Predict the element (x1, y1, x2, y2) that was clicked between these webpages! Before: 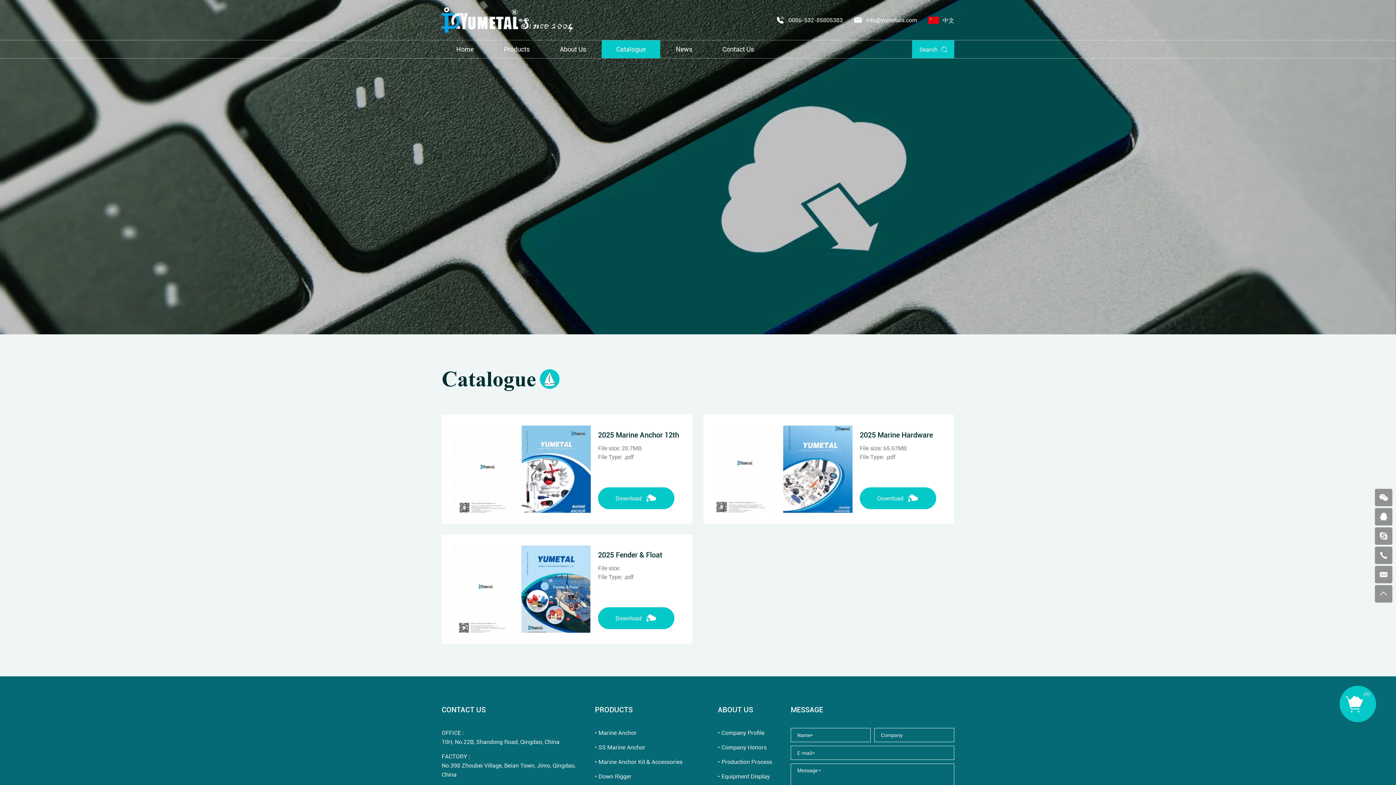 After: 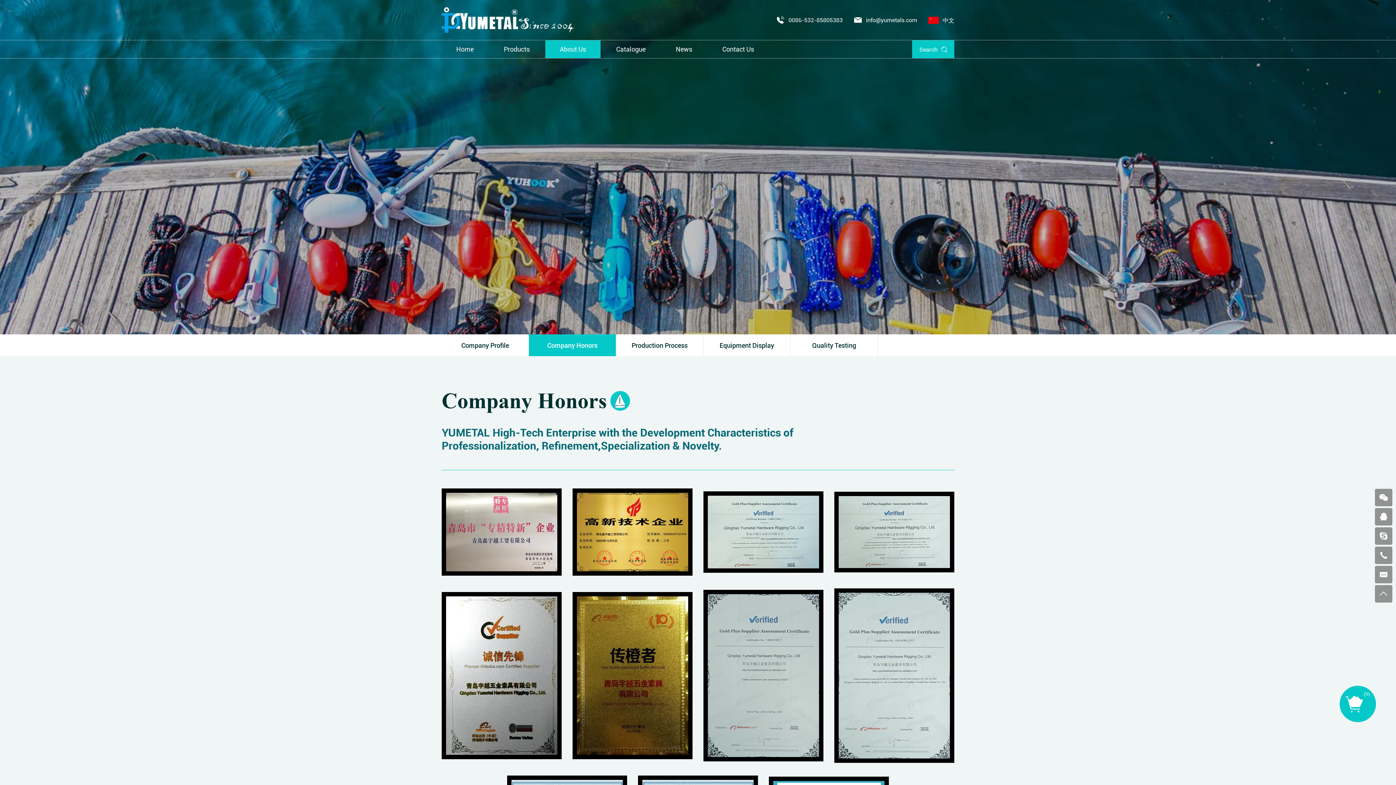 Action: label: Company Honors bbox: (721, 742, 766, 752)